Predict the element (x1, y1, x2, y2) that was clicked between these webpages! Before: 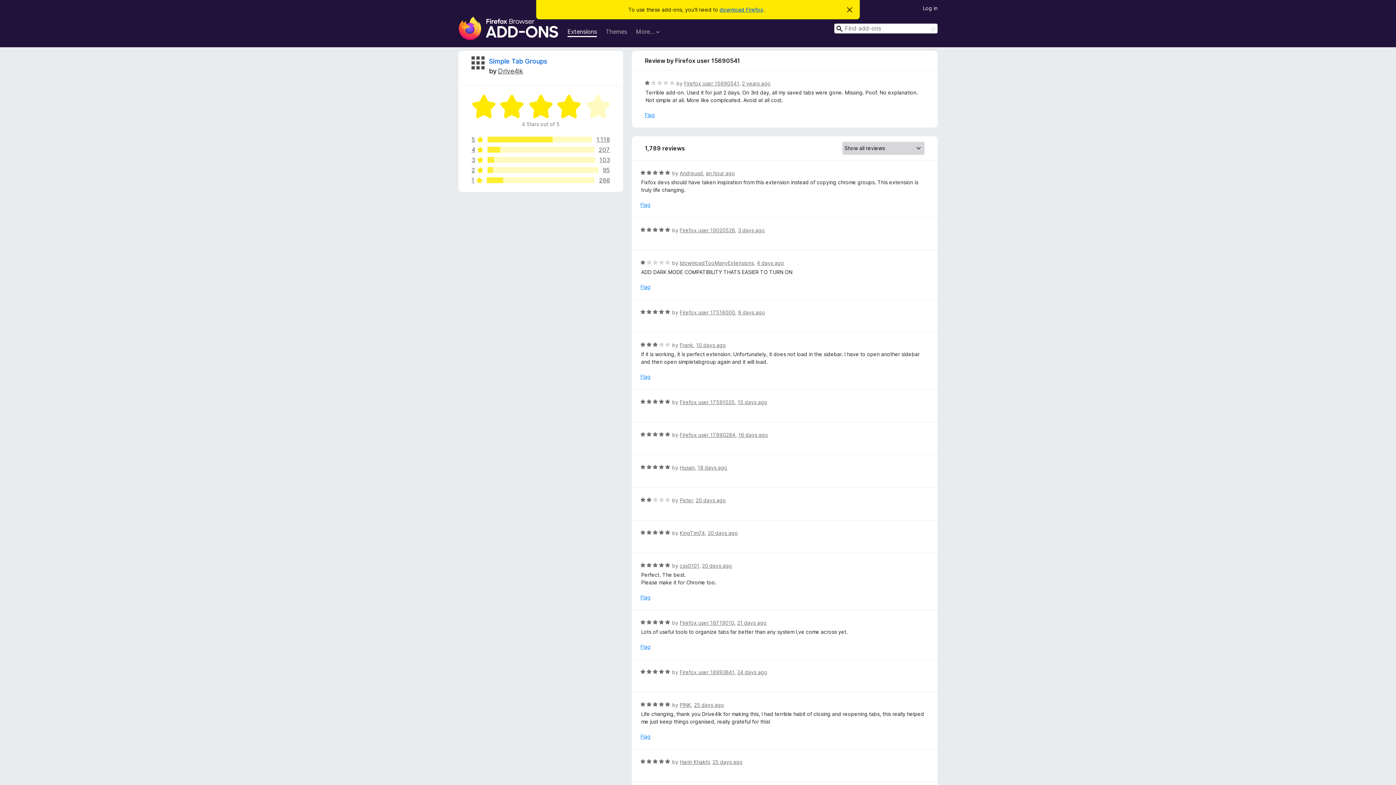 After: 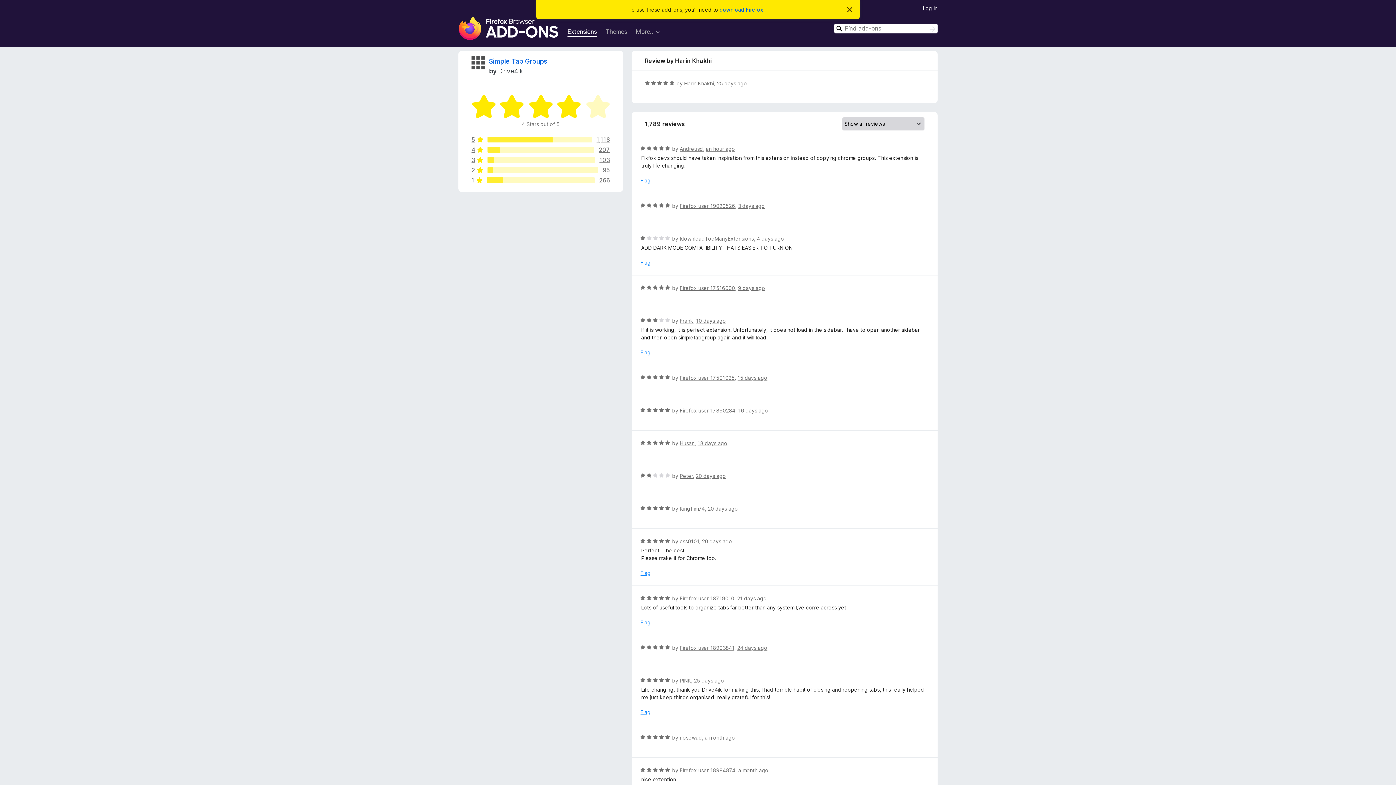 Action: bbox: (712, 759, 742, 765) label: 25 days ago